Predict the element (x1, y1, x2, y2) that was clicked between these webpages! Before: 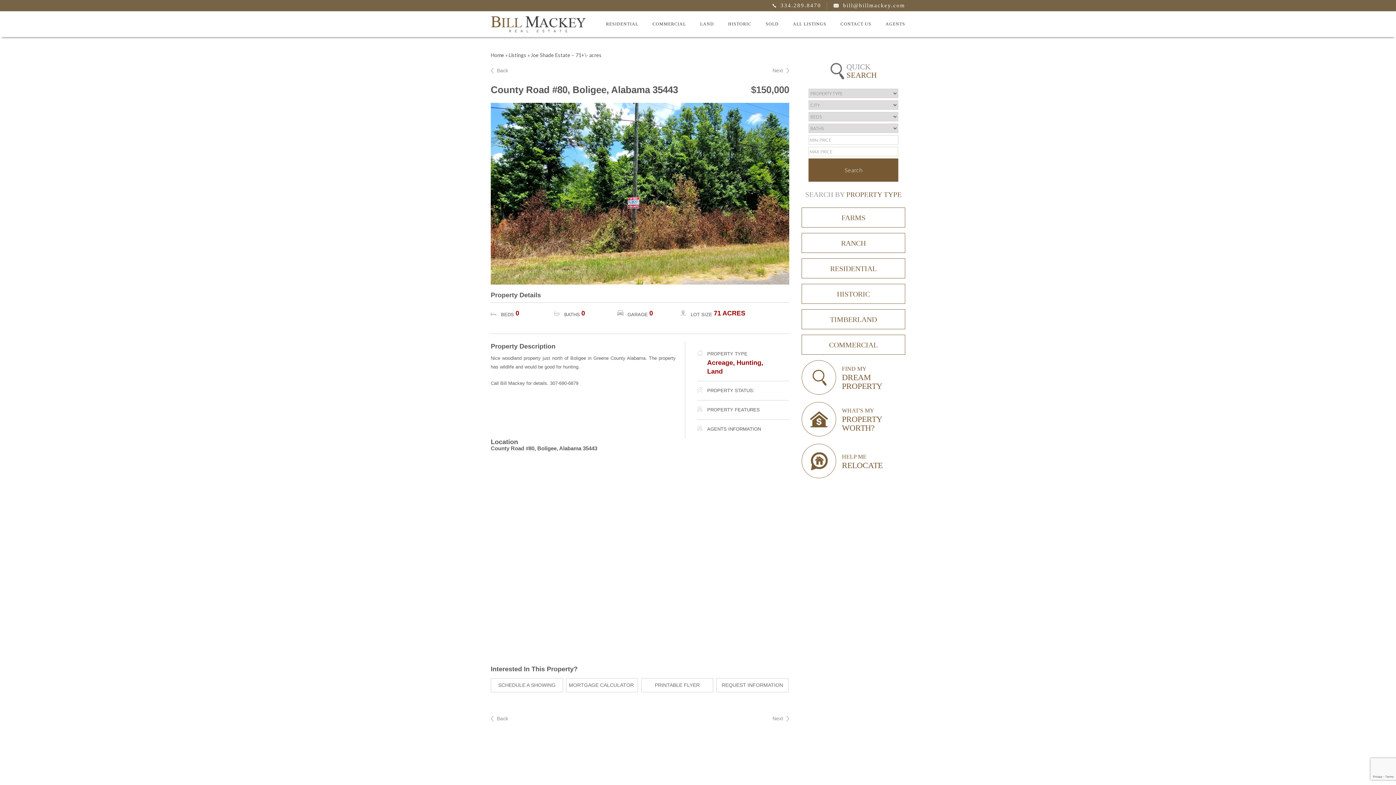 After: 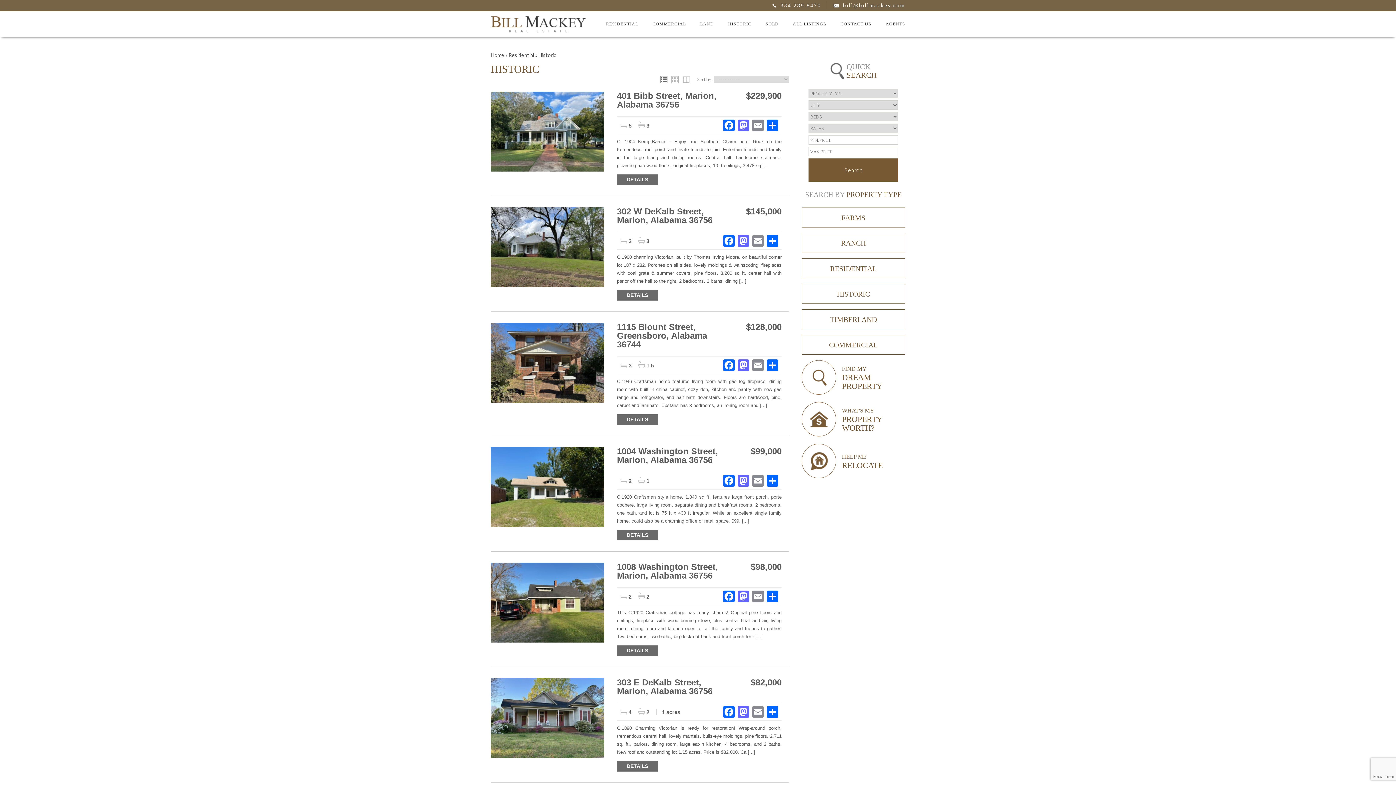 Action: label: HISTORIC bbox: (801, 284, 905, 304)